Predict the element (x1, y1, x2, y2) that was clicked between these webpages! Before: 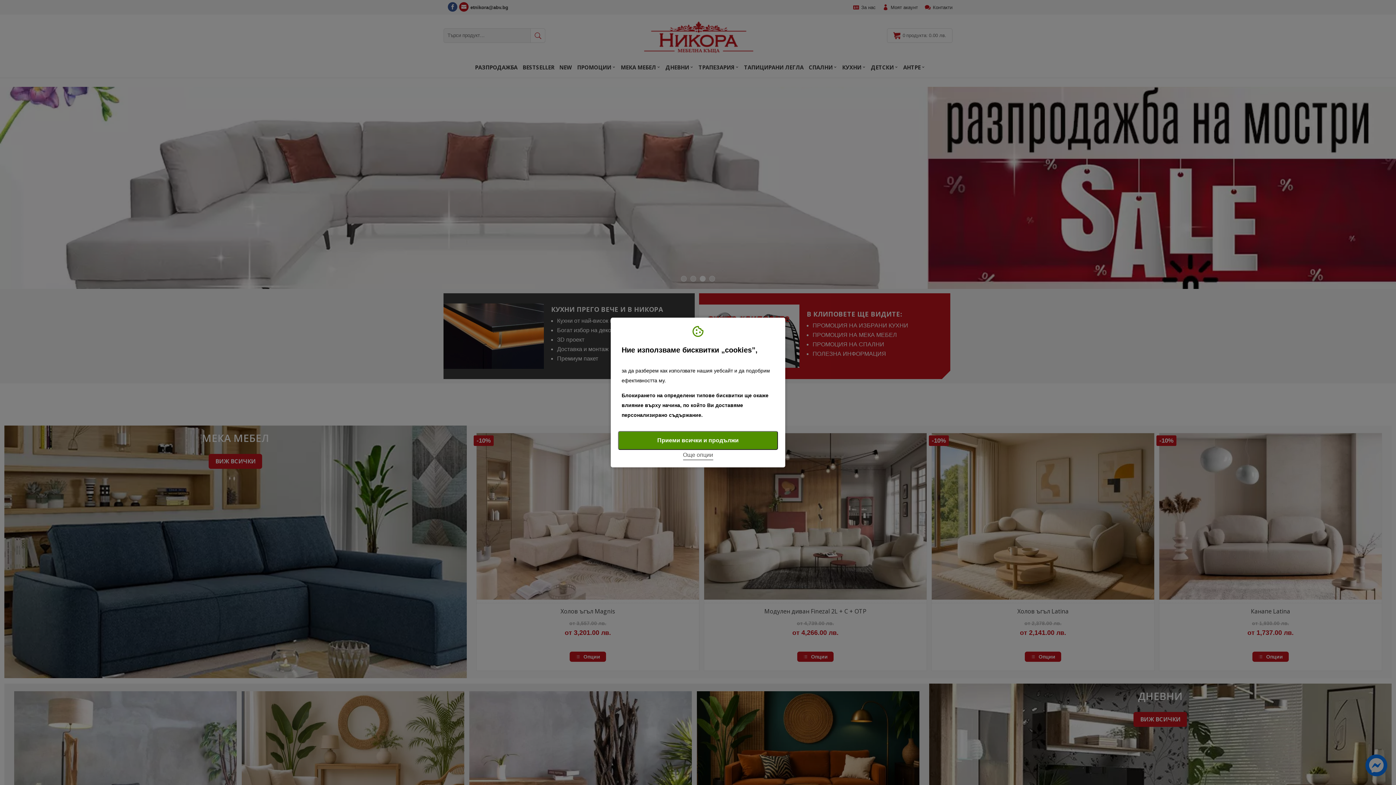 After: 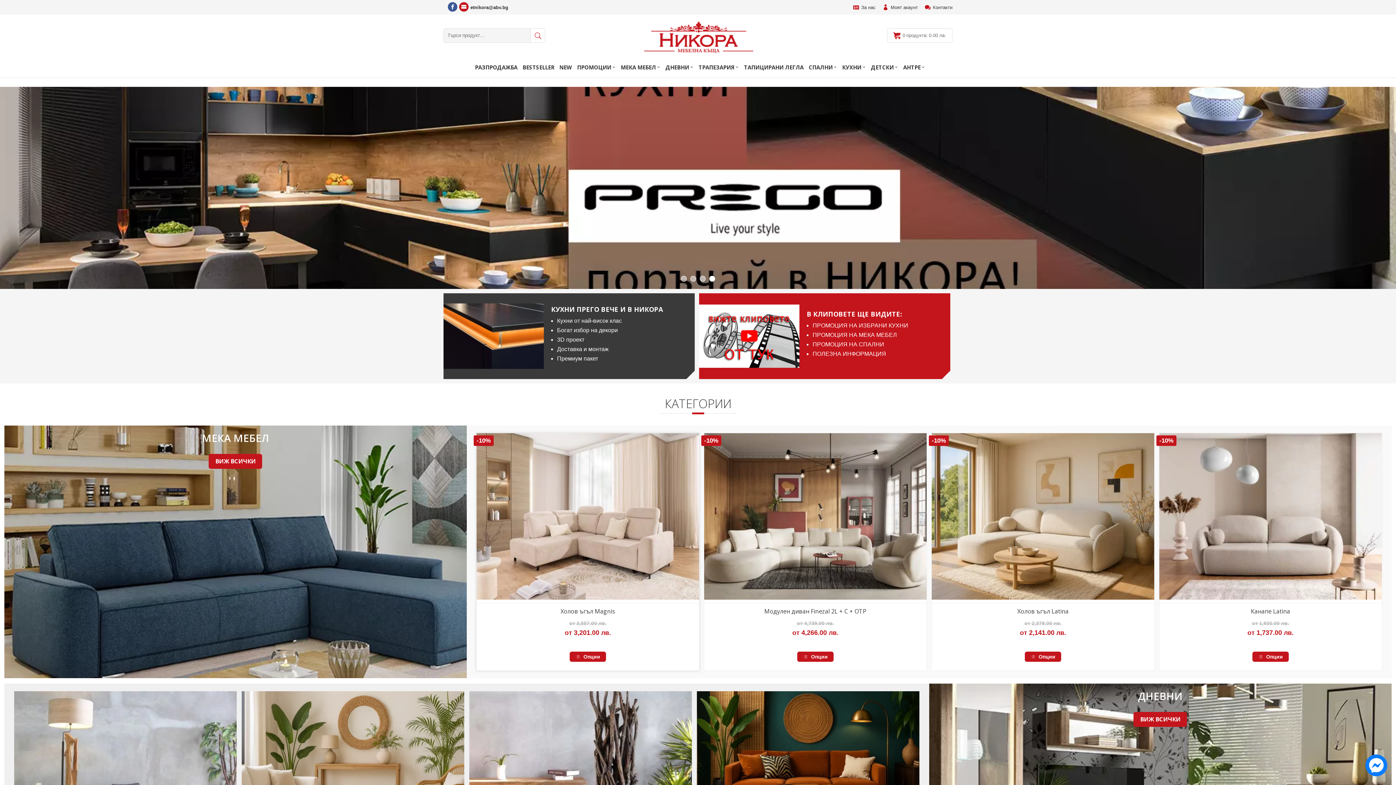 Action: bbox: (618, 431, 778, 450) label: Приеми всички и продължи